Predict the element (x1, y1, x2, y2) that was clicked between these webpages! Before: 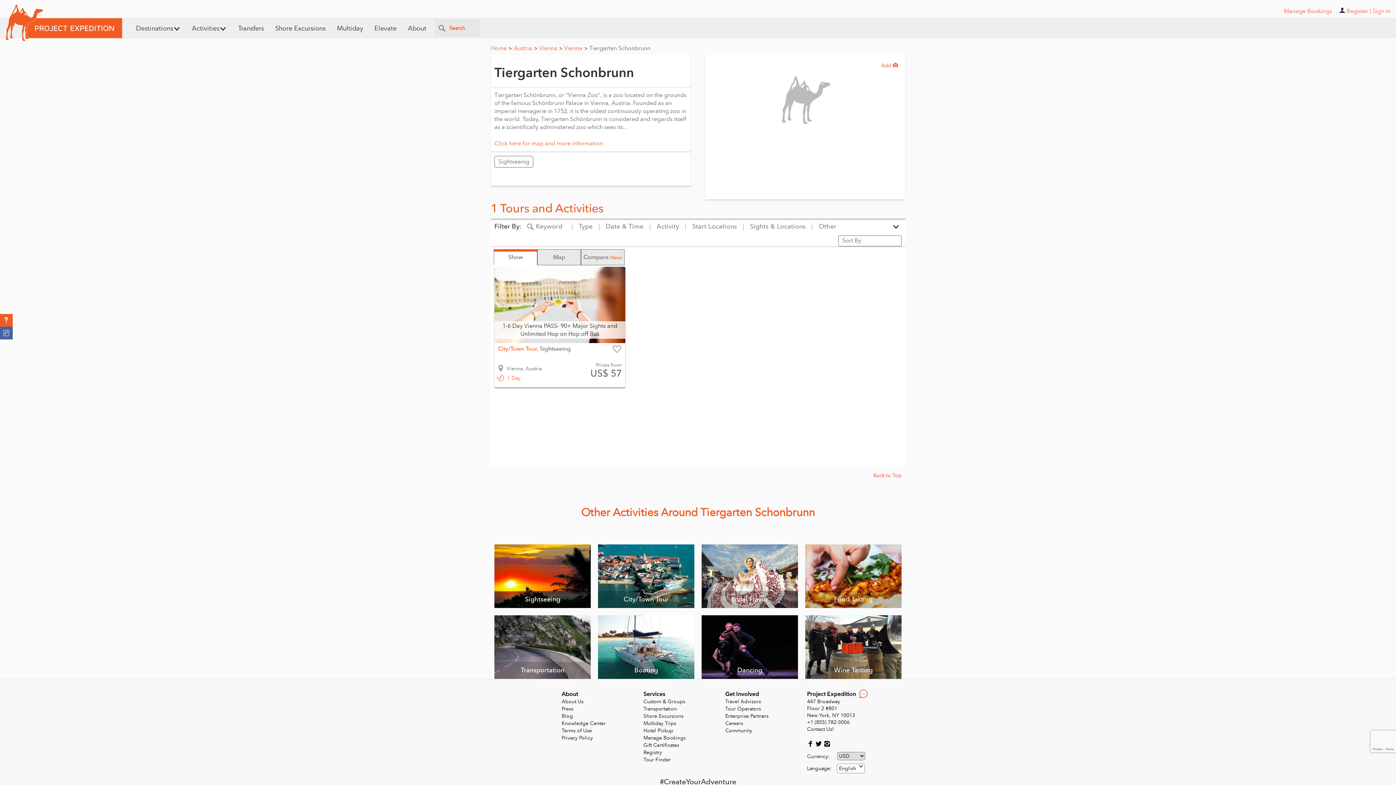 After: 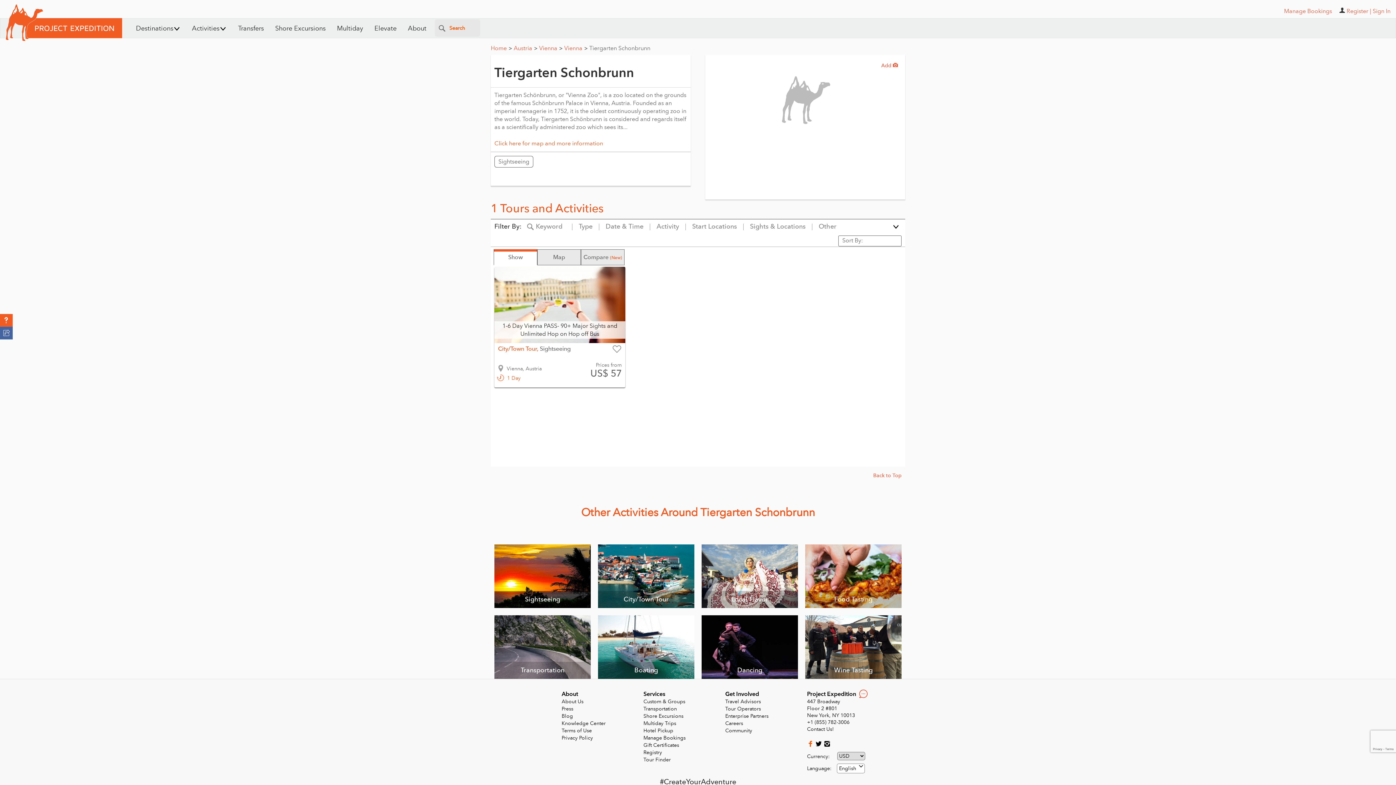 Action: bbox: (807, 740, 815, 749) label: 8 